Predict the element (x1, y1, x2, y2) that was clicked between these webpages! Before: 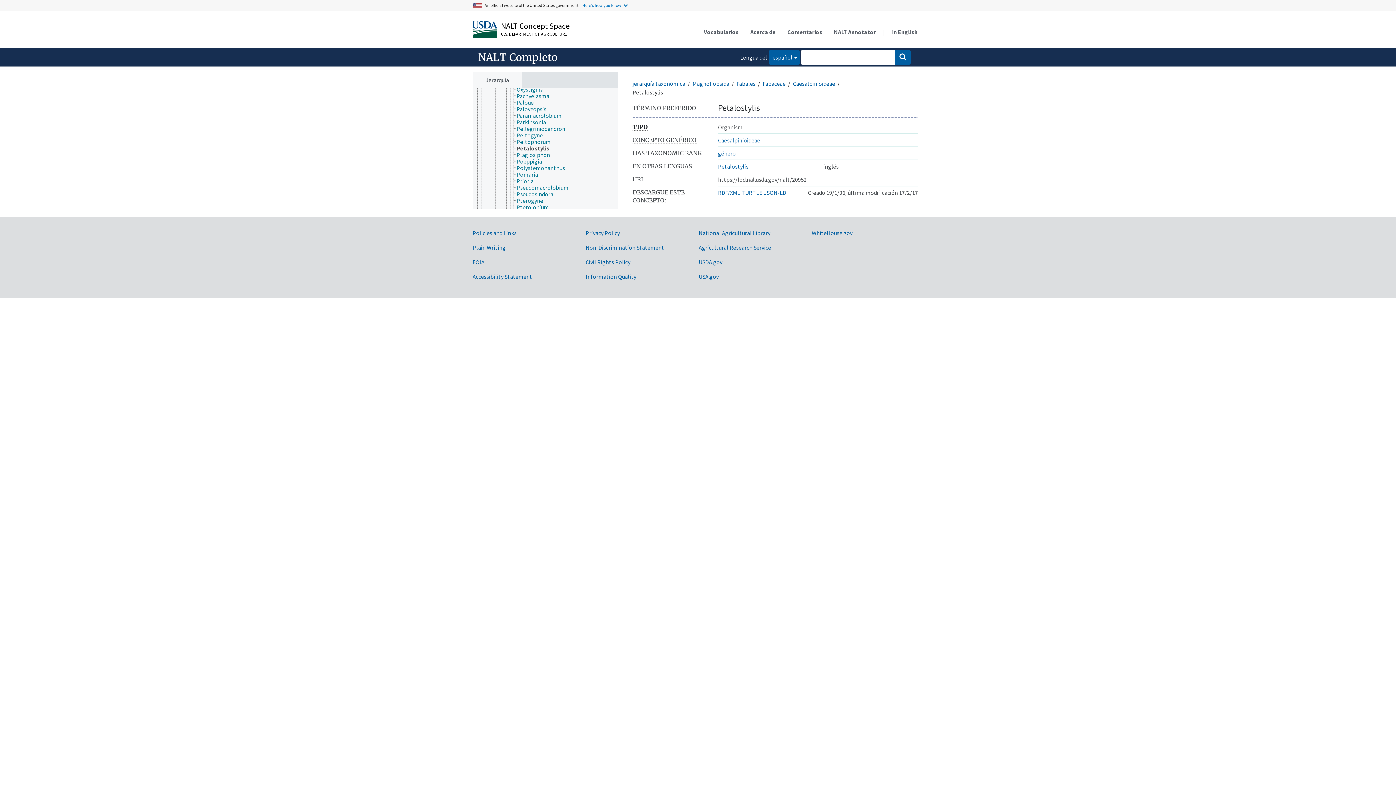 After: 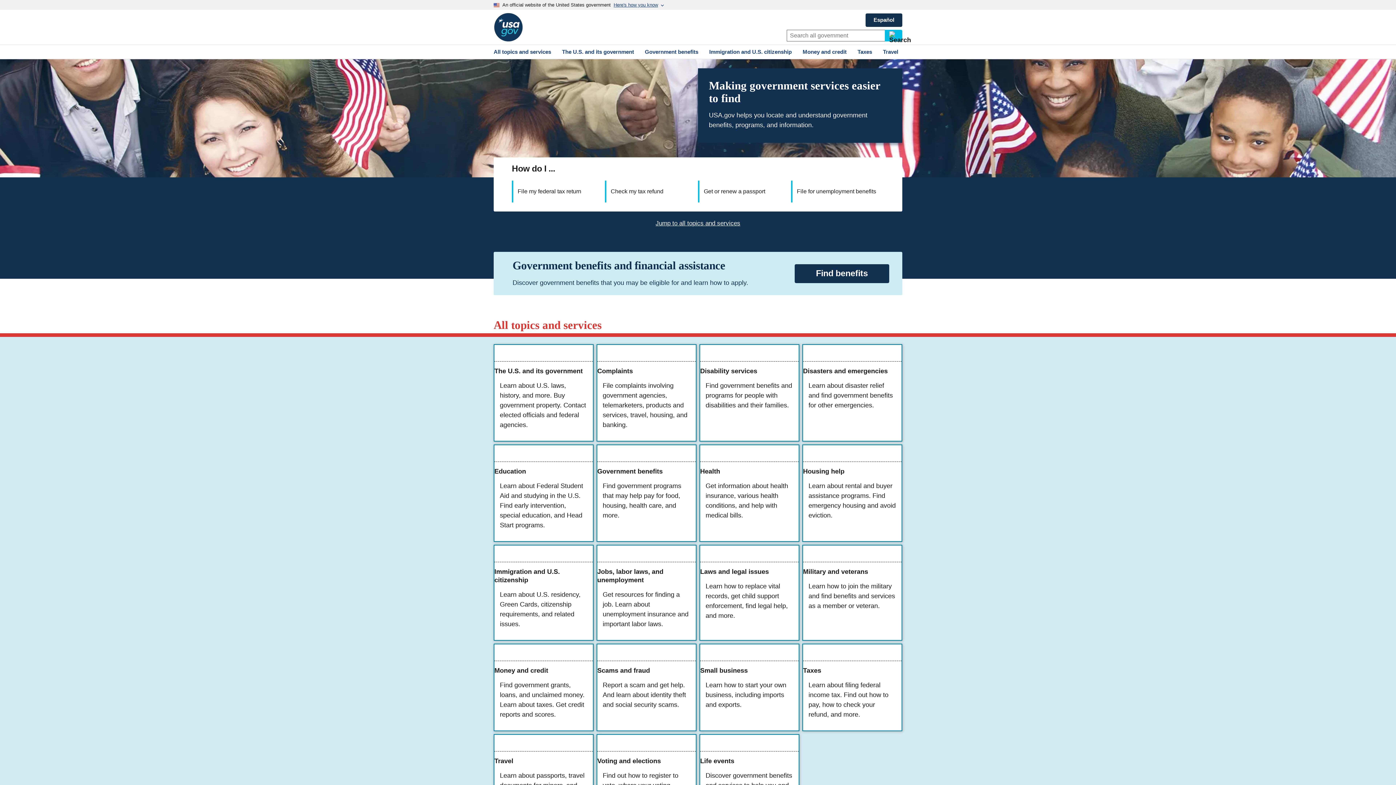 Action: label: USA.gov bbox: (698, 272, 718, 280)